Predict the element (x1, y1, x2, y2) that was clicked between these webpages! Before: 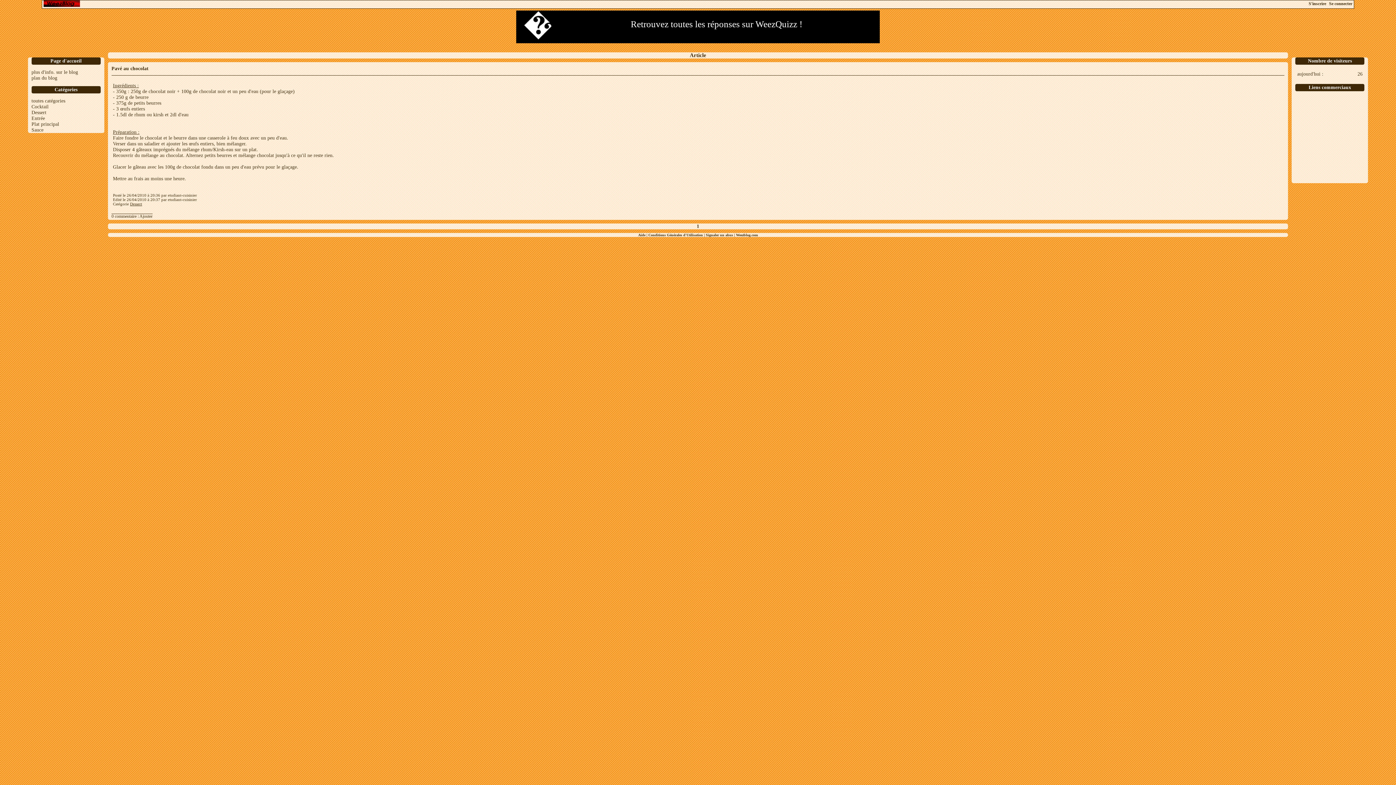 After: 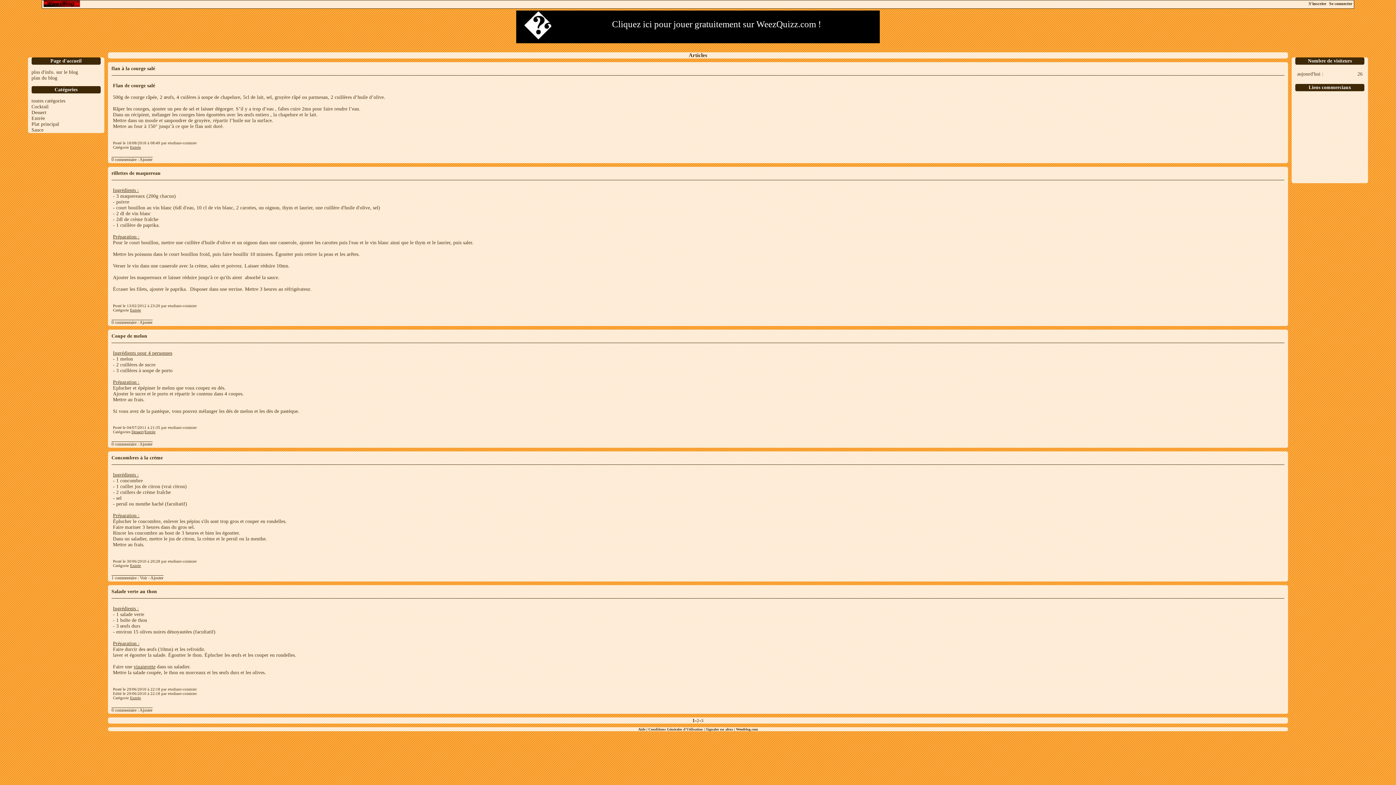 Action: bbox: (31, 115, 45, 121) label: Entrée